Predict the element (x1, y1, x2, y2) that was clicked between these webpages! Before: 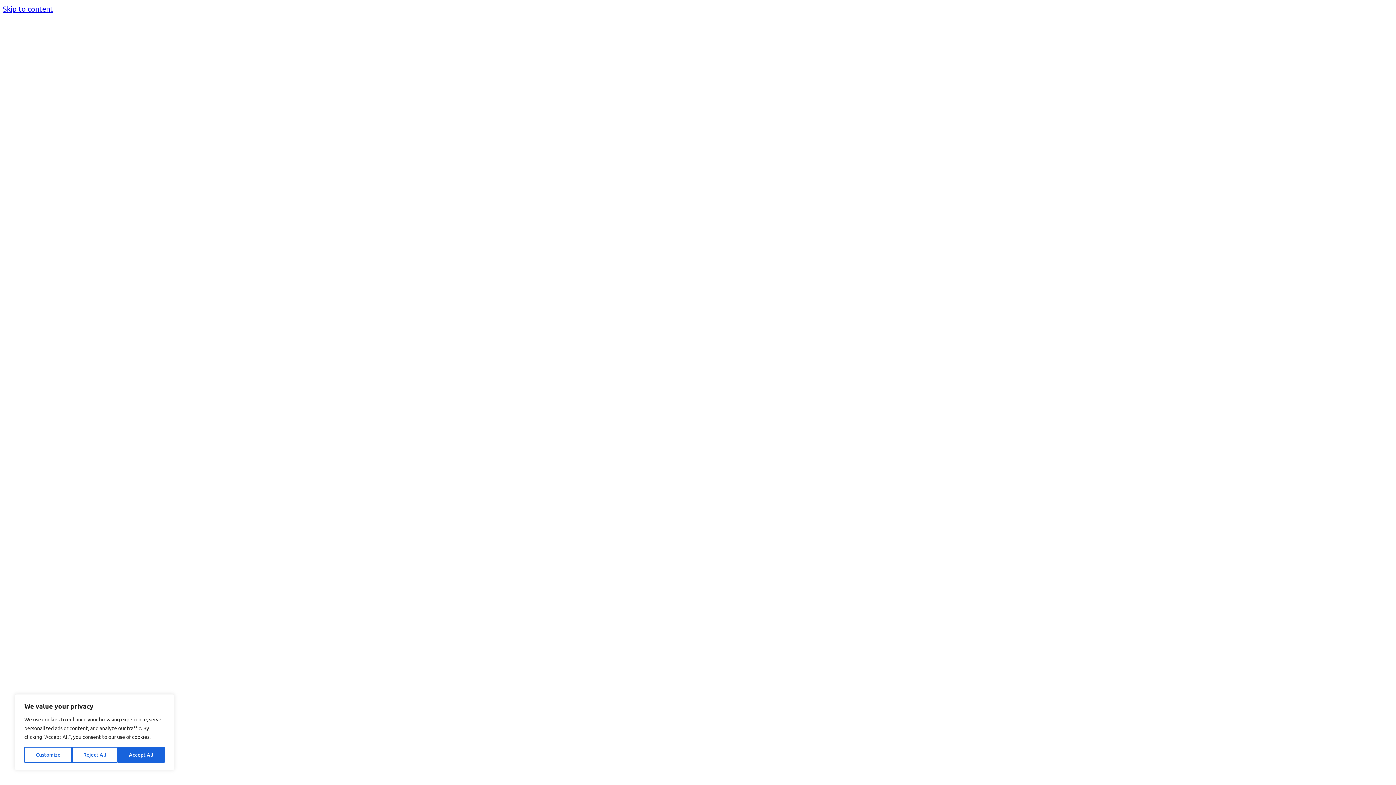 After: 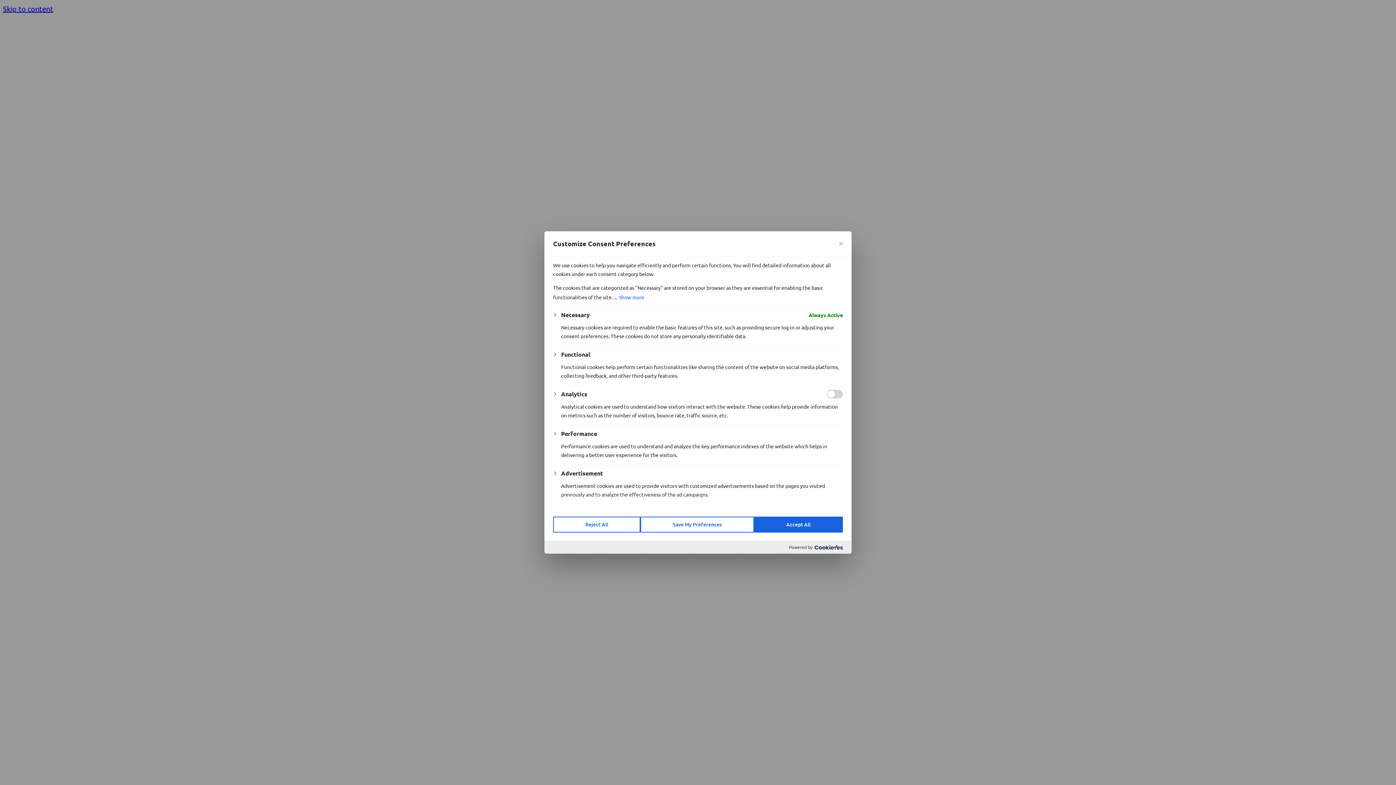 Action: bbox: (24, 747, 71, 763) label: Customize